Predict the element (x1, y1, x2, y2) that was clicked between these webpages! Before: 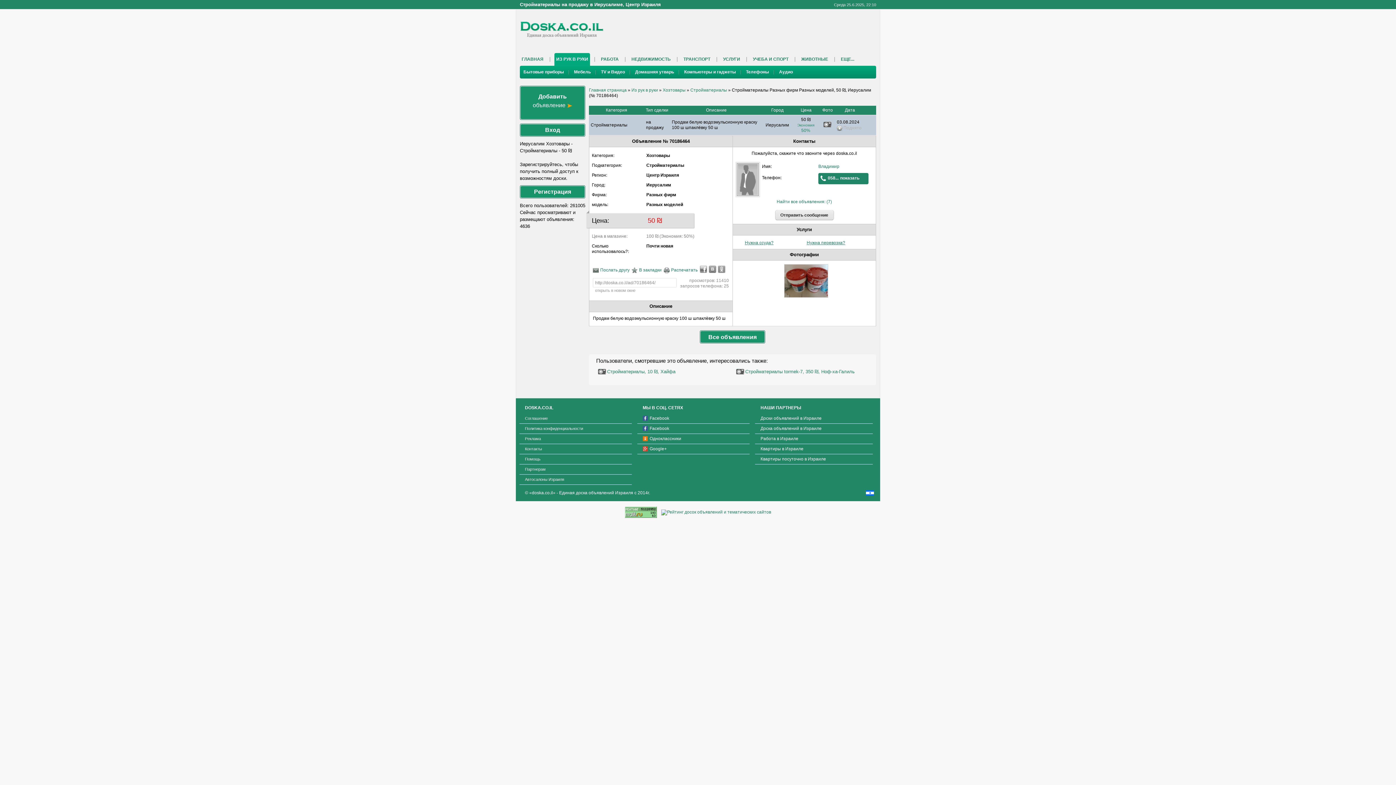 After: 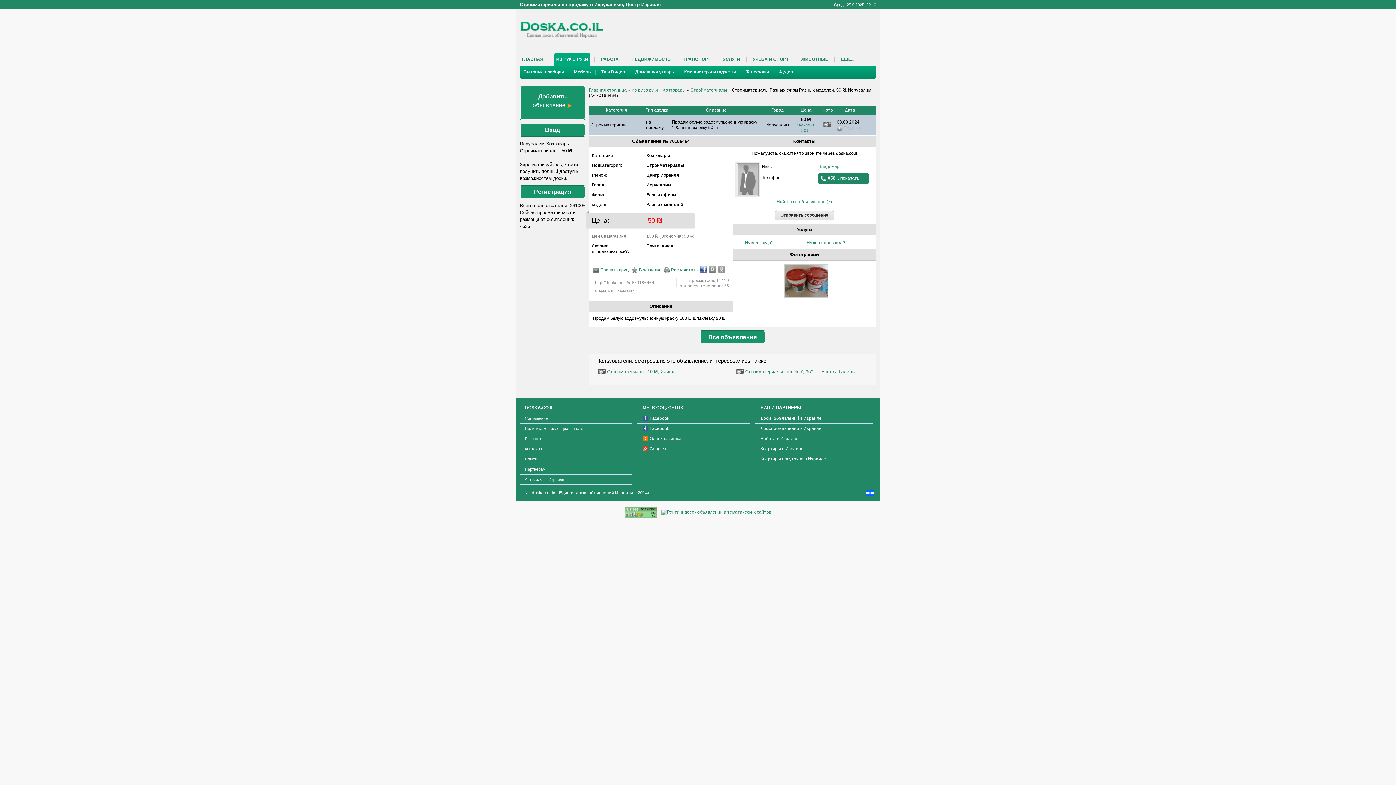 Action: bbox: (700, 265, 707, 273)